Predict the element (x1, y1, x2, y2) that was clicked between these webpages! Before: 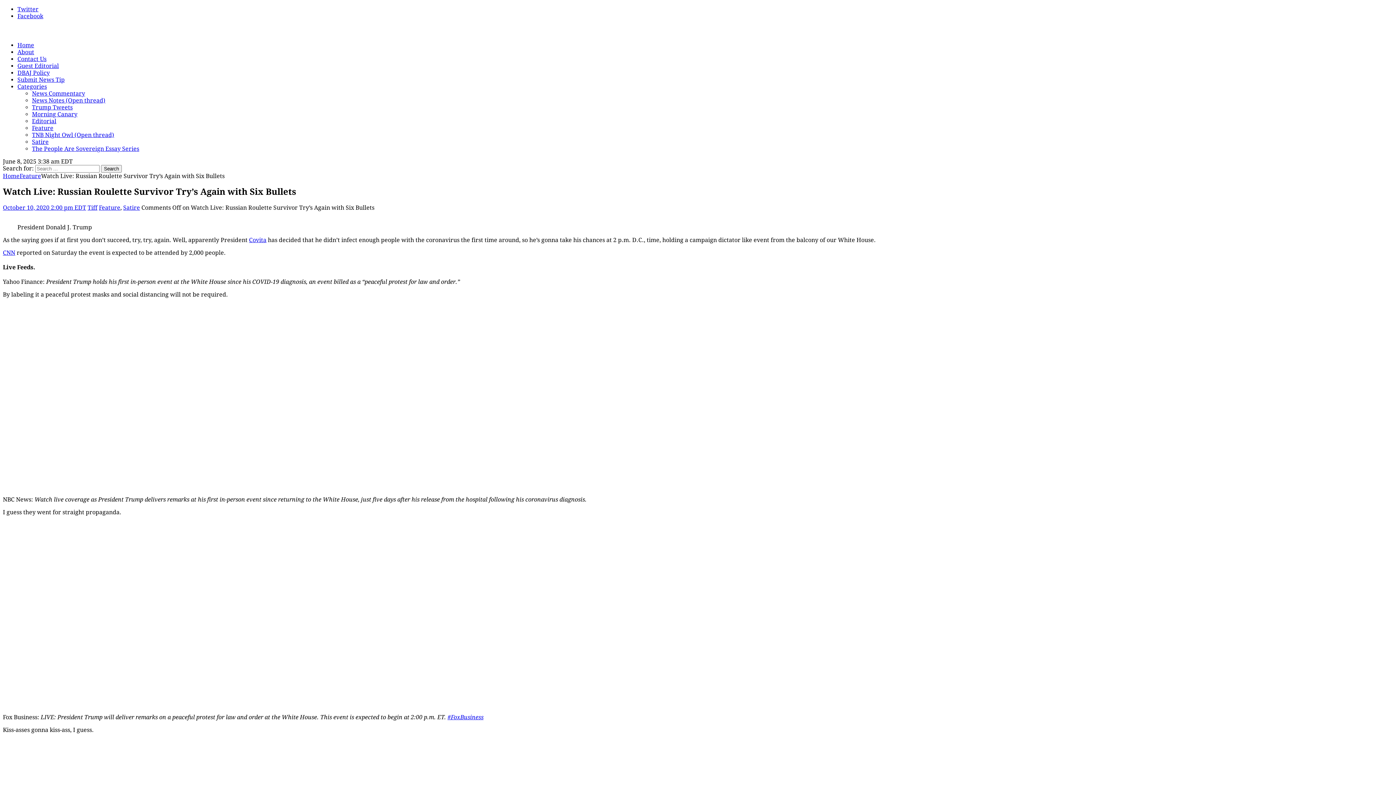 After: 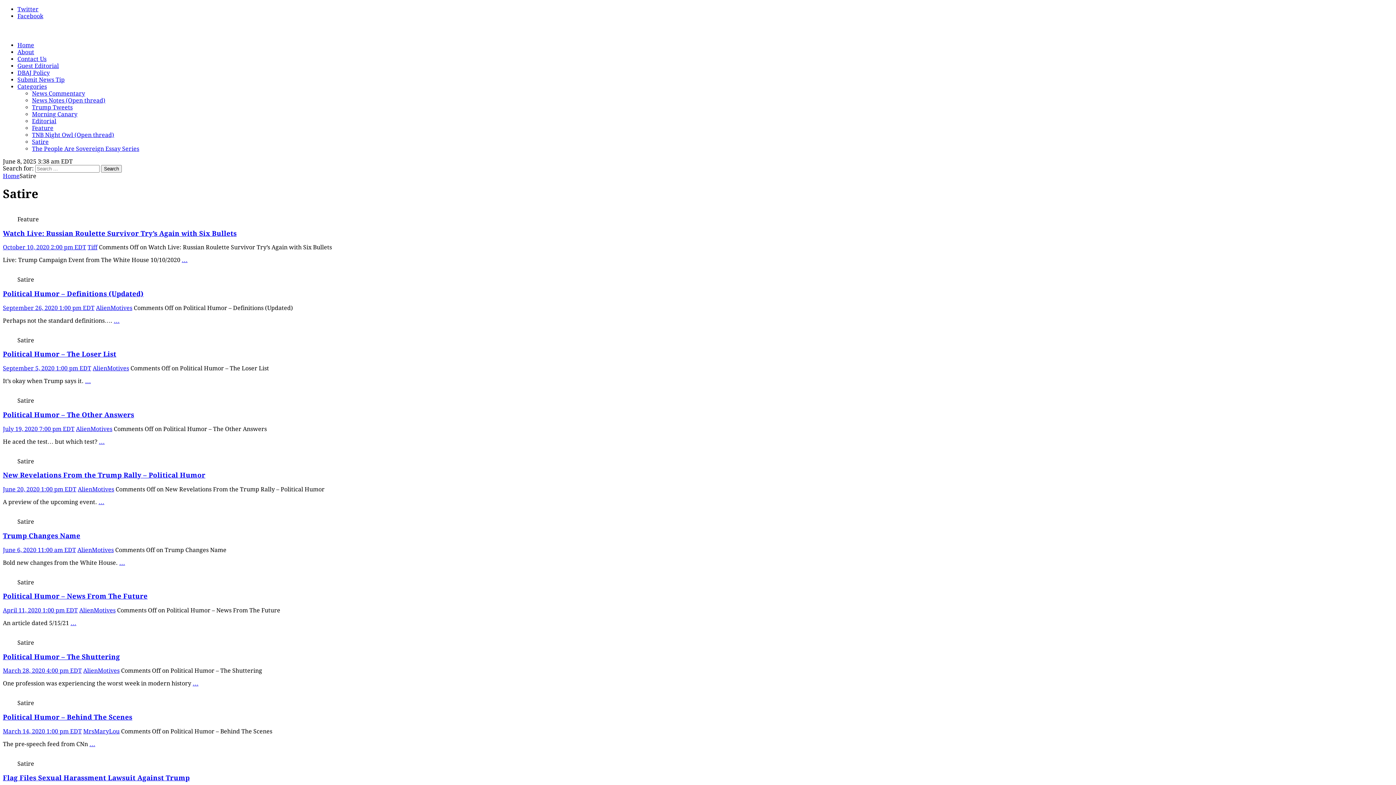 Action: label: Satire bbox: (123, 204, 140, 211)